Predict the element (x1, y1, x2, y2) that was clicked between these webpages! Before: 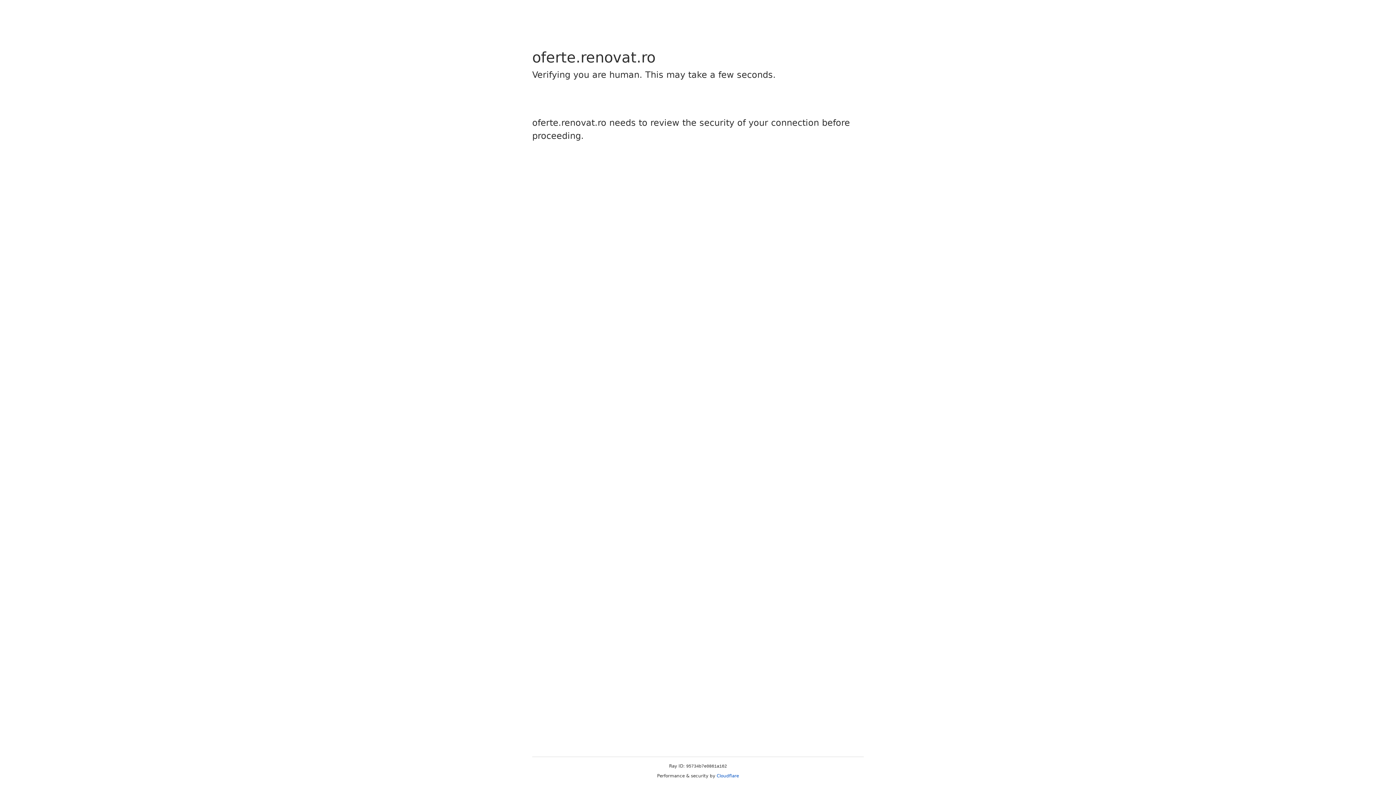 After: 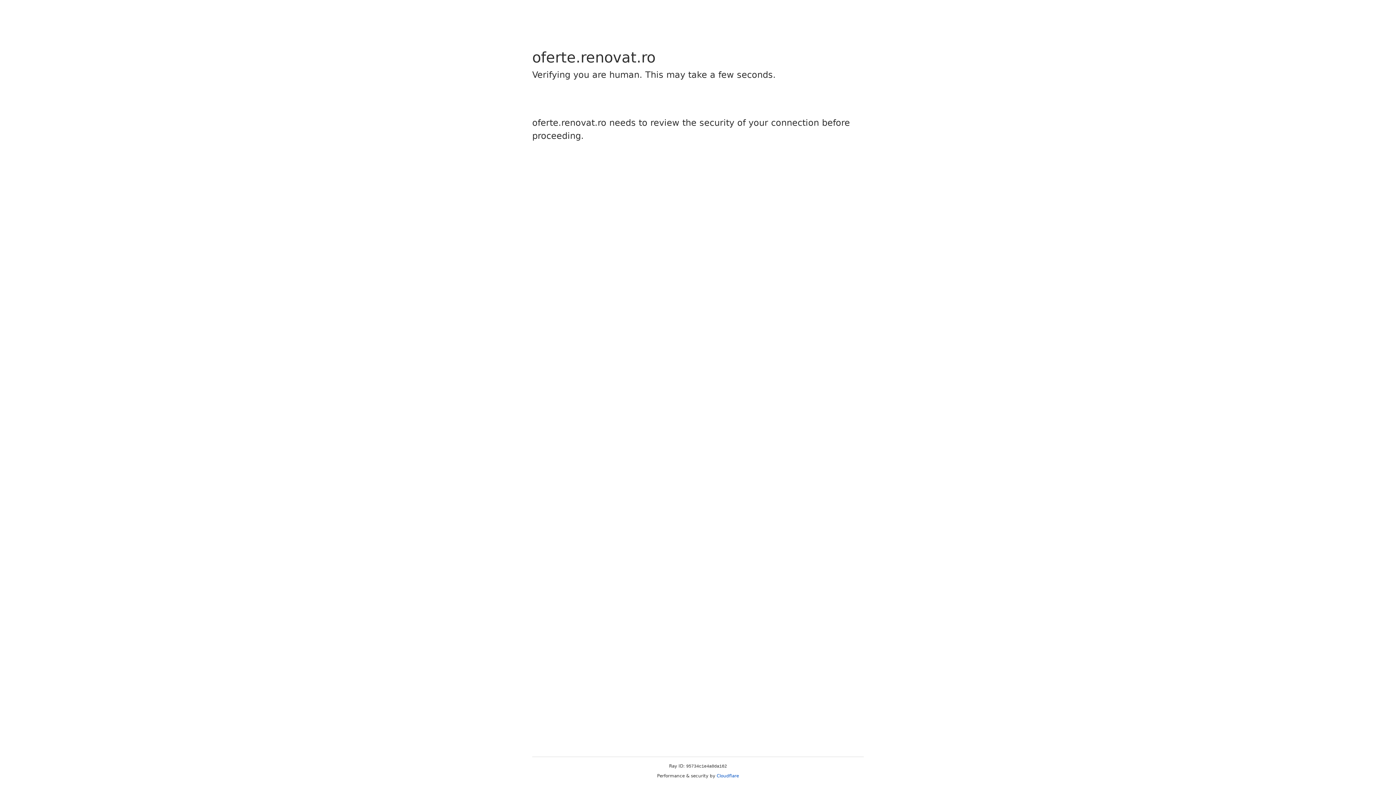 Action: bbox: (716, 773, 739, 778) label: Cloudflare